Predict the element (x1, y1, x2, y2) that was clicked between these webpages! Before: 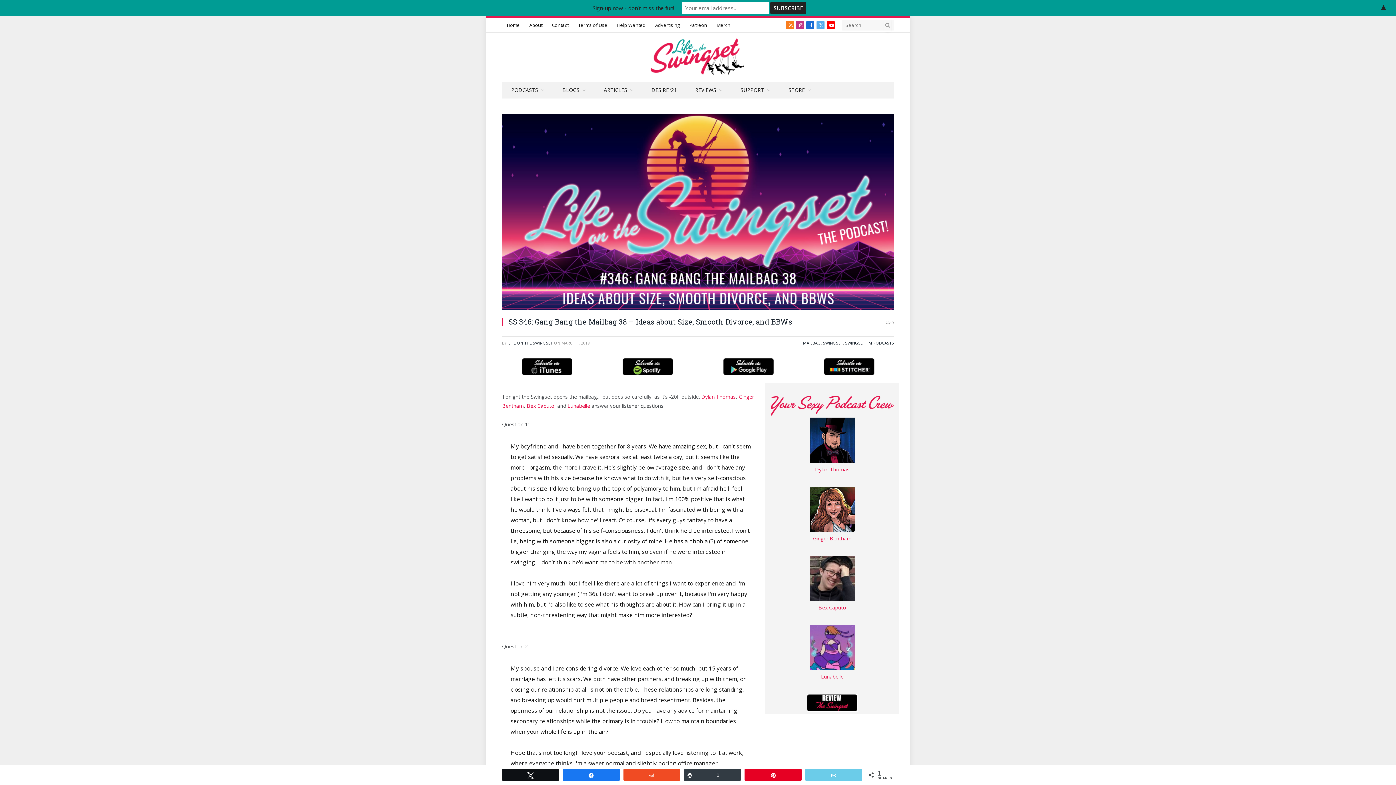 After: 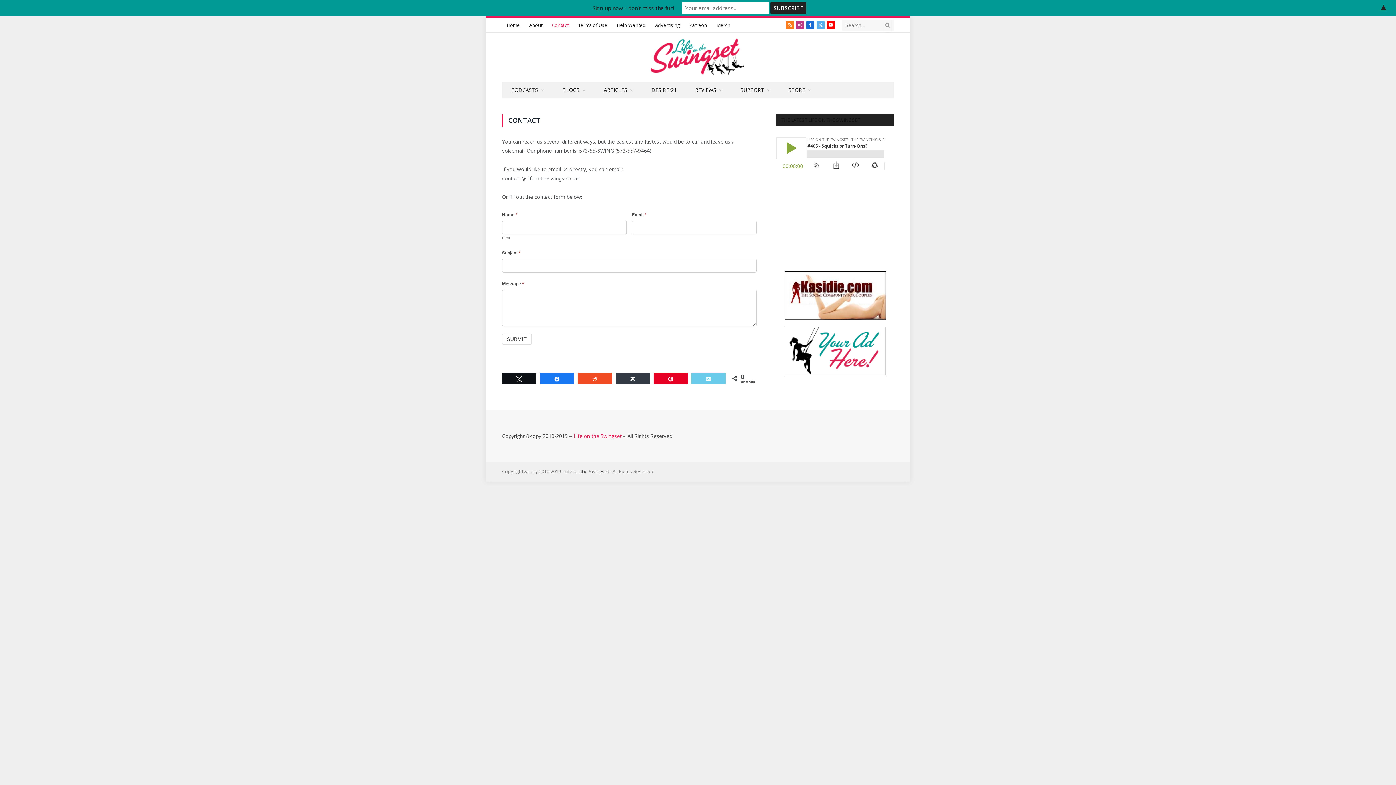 Action: bbox: (547, 17, 573, 32) label: Contact